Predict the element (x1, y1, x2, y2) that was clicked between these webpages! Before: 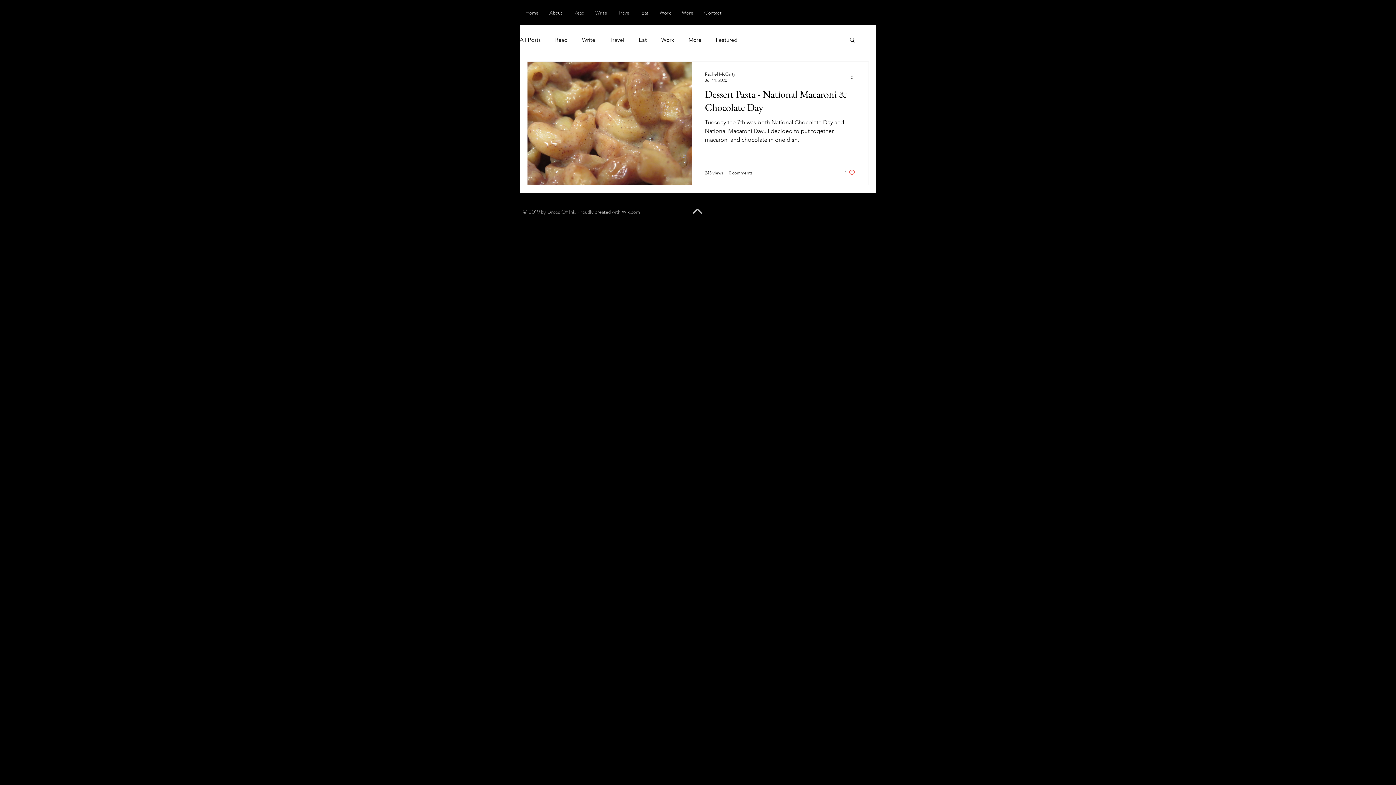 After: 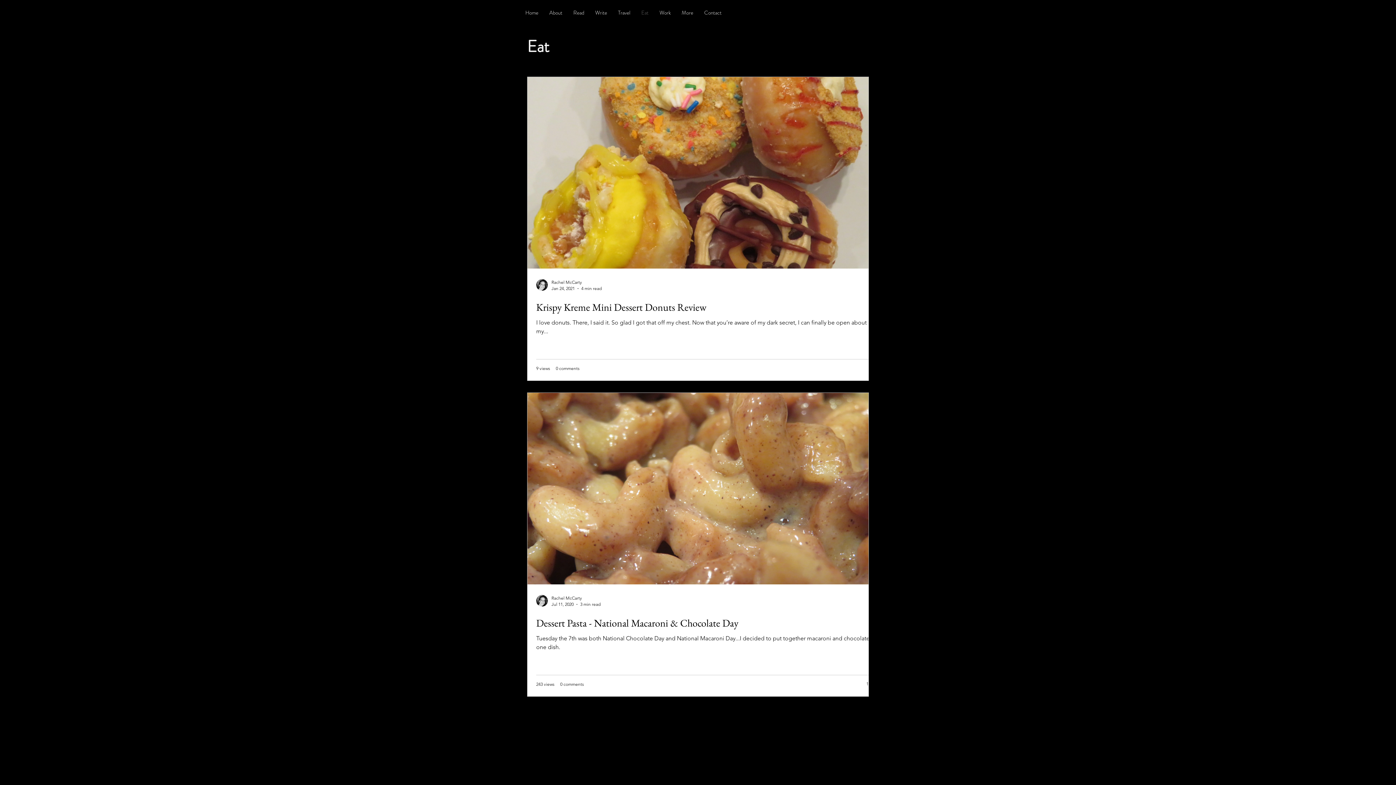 Action: label: Eat bbox: (636, 6, 654, 19)